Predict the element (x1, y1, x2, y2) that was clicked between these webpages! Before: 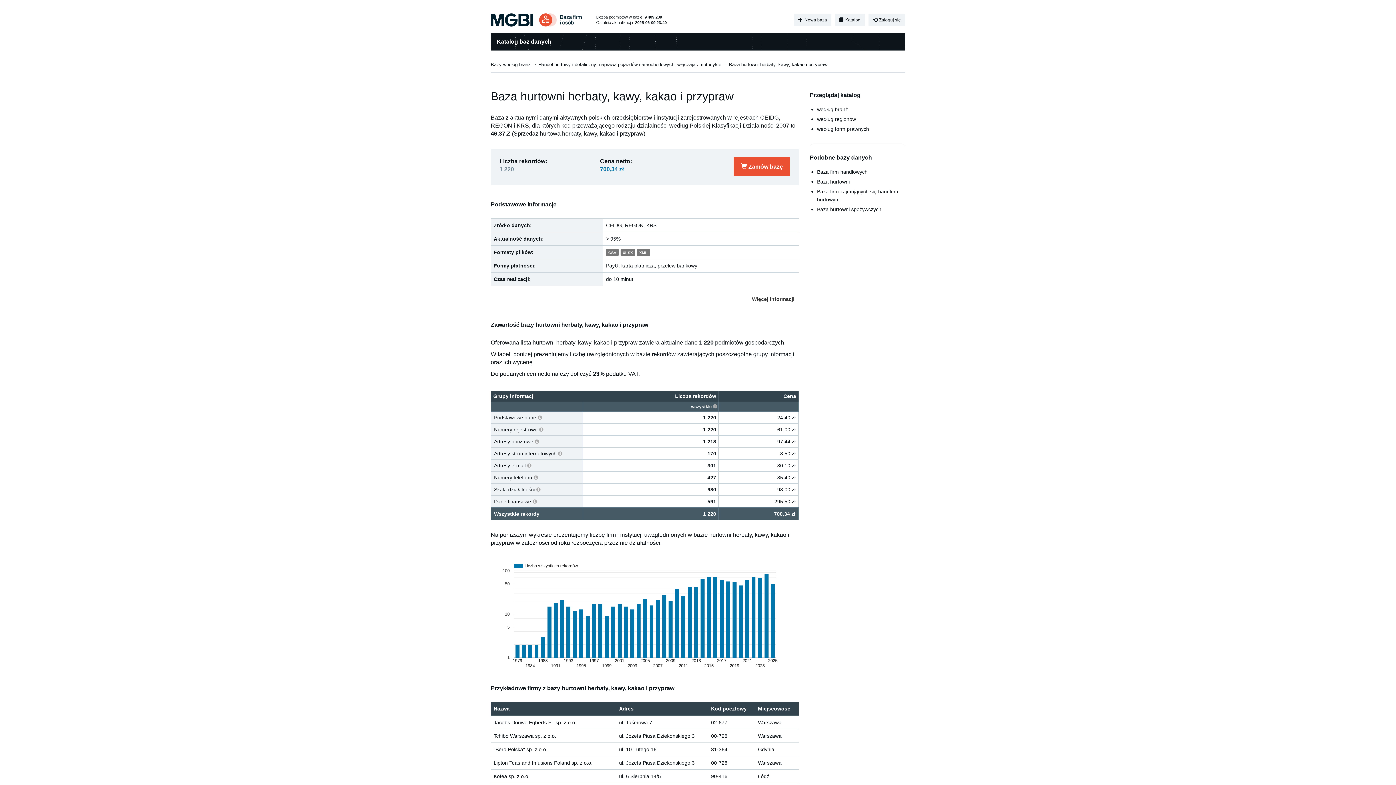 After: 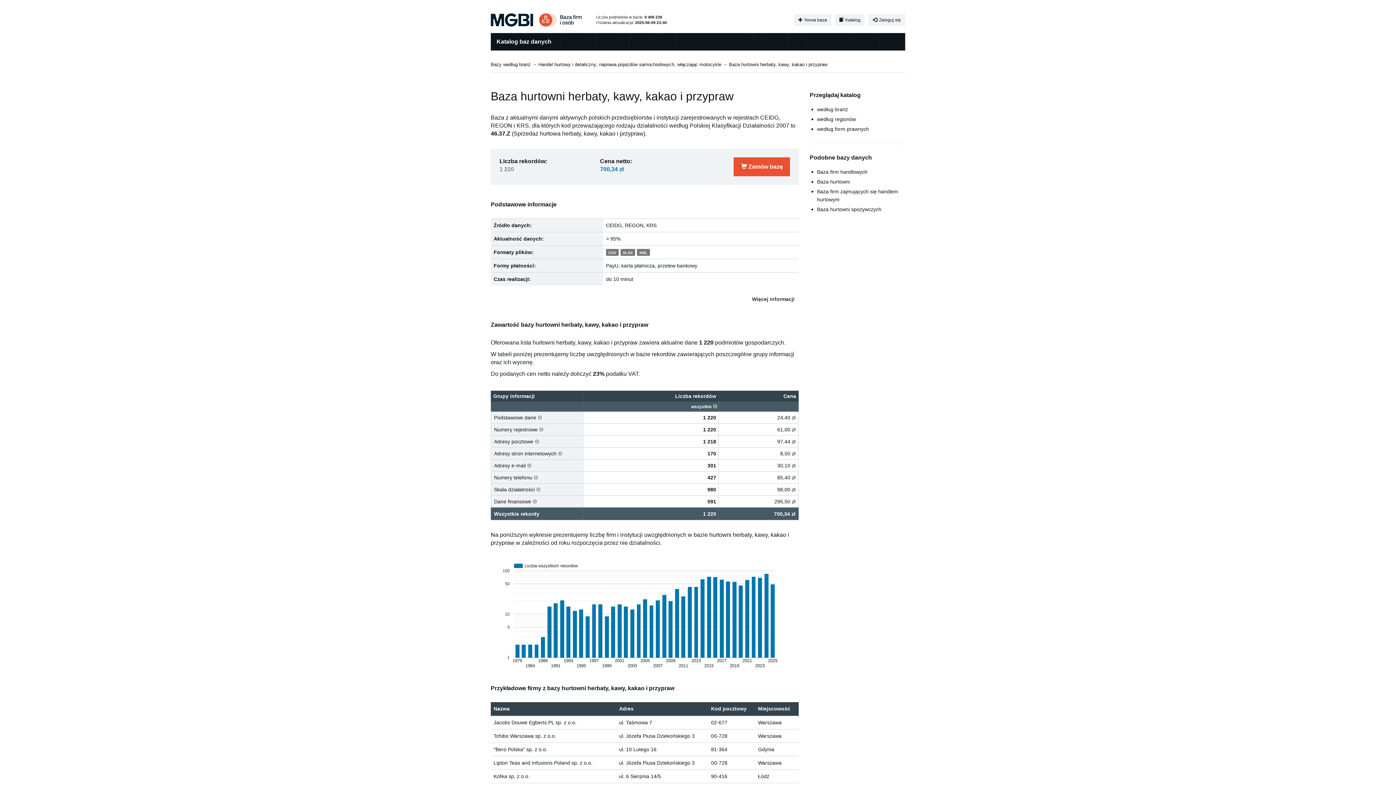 Action: label: Baza hurtowni herbaty, kawy, kakao i przypraw bbox: (729, 61, 827, 67)